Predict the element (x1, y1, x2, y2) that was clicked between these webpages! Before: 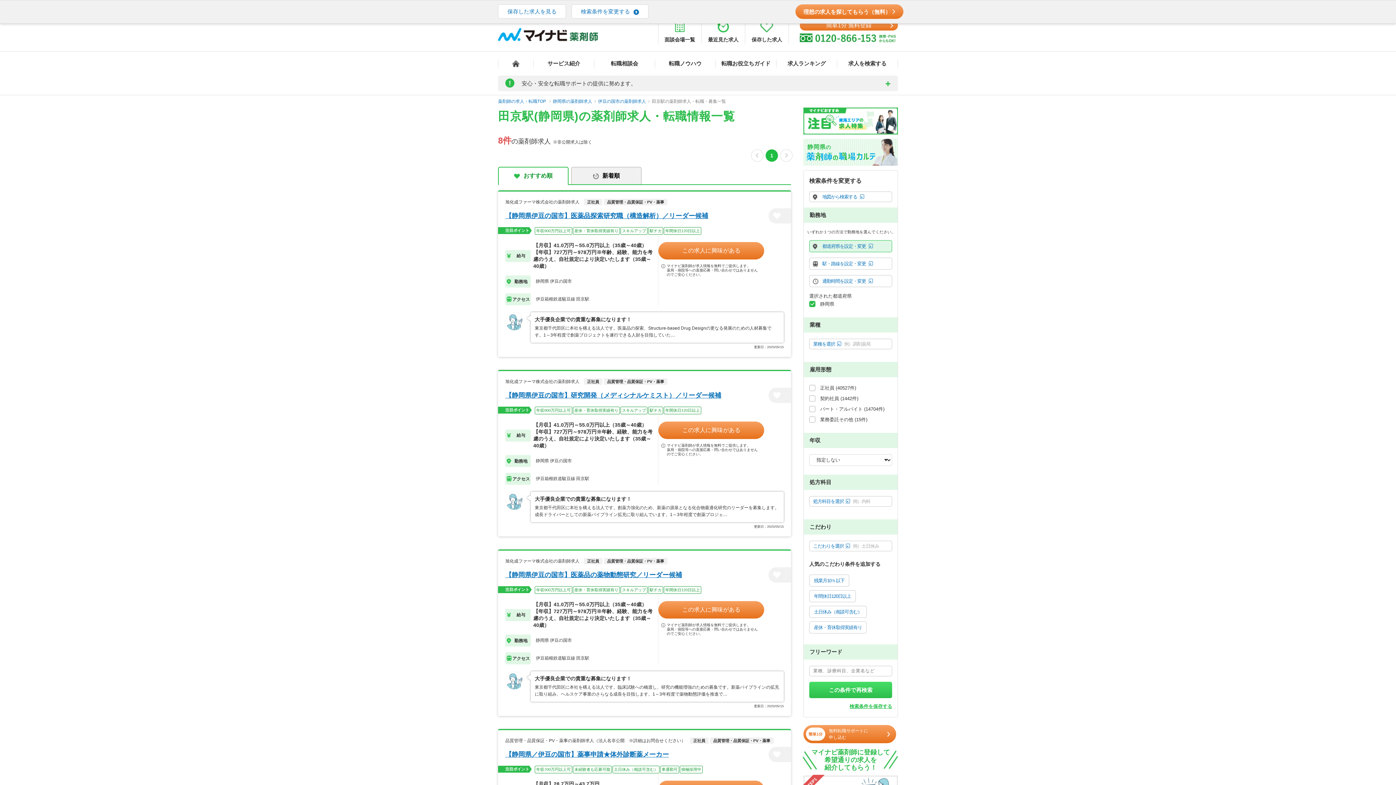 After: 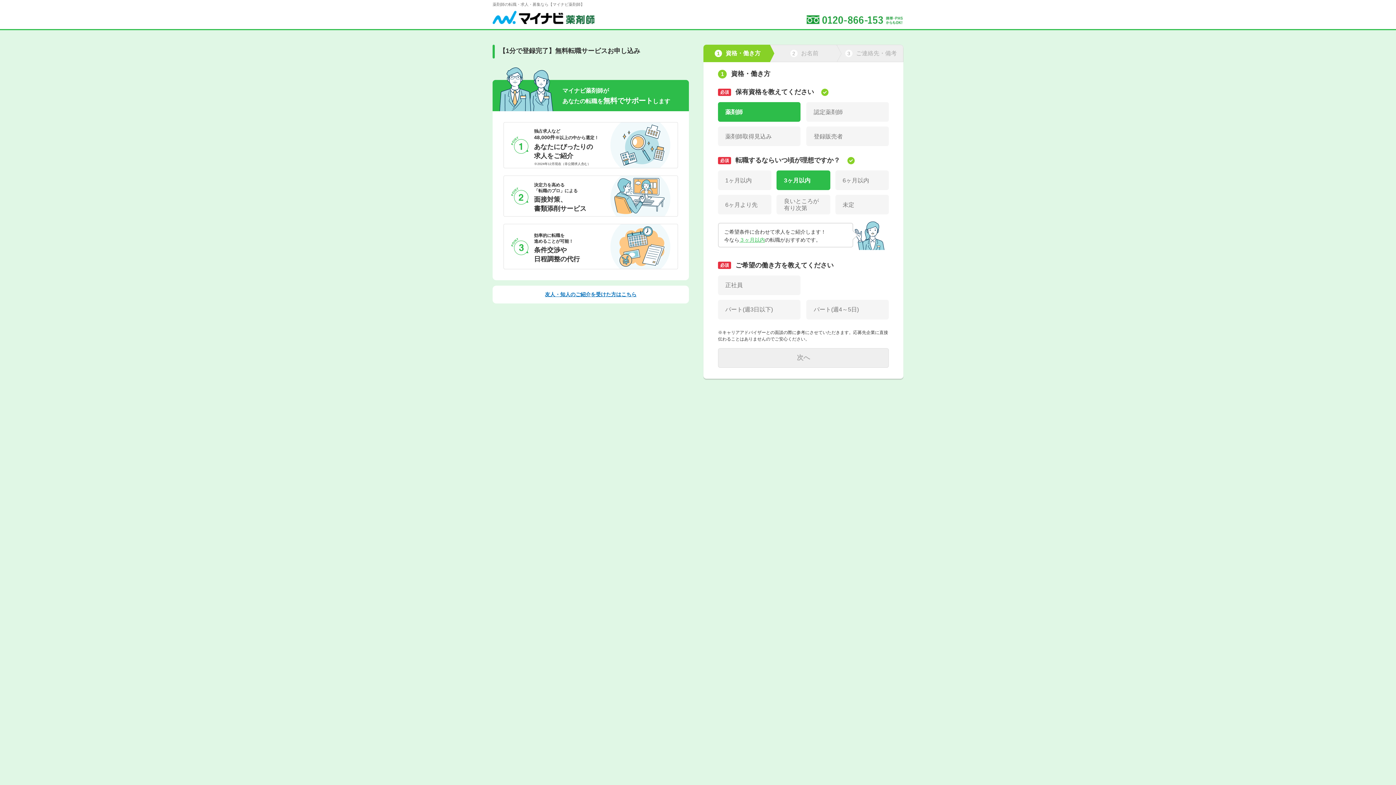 Action: label: 簡単1分 無料登録 bbox: (800, 20, 898, 30)